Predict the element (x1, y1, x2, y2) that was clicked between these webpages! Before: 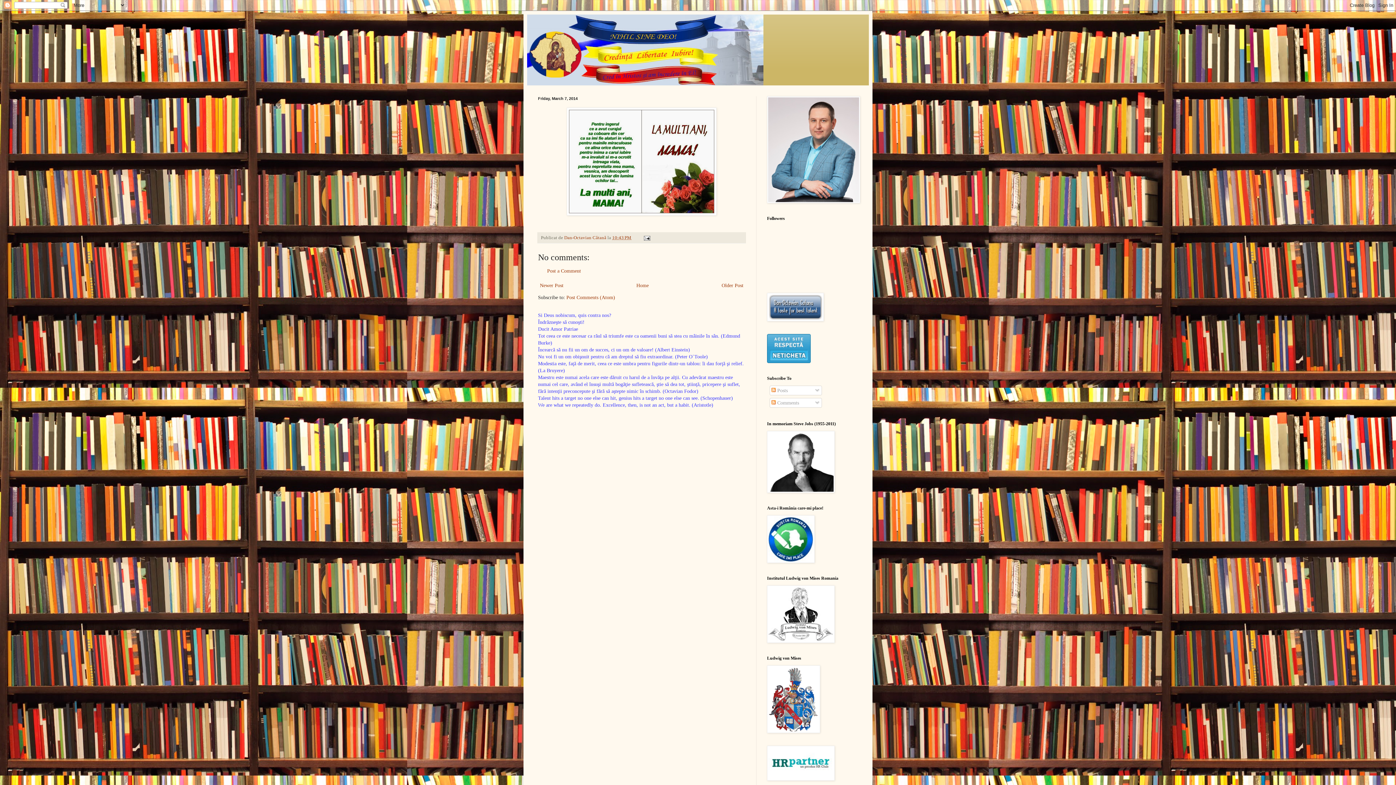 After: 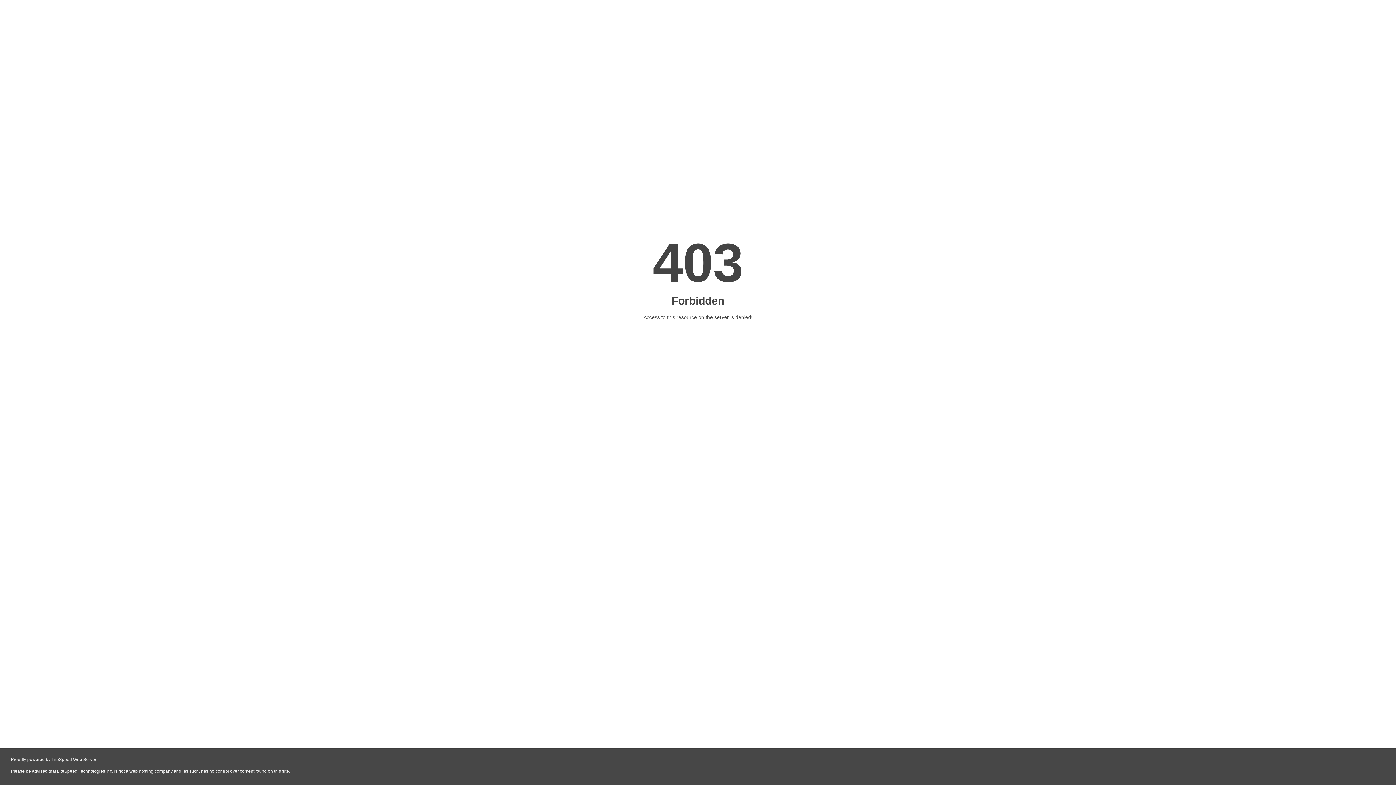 Action: bbox: (767, 776, 834, 782)